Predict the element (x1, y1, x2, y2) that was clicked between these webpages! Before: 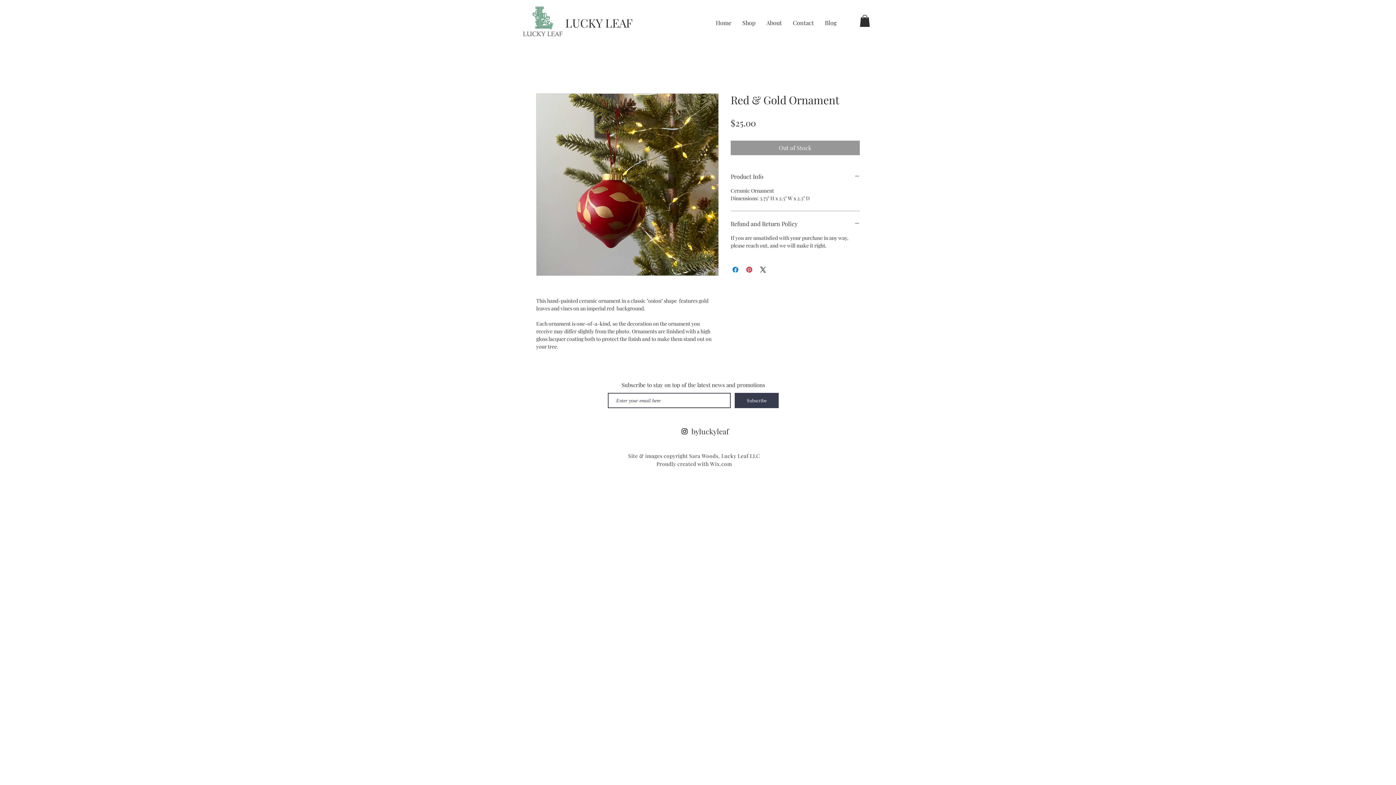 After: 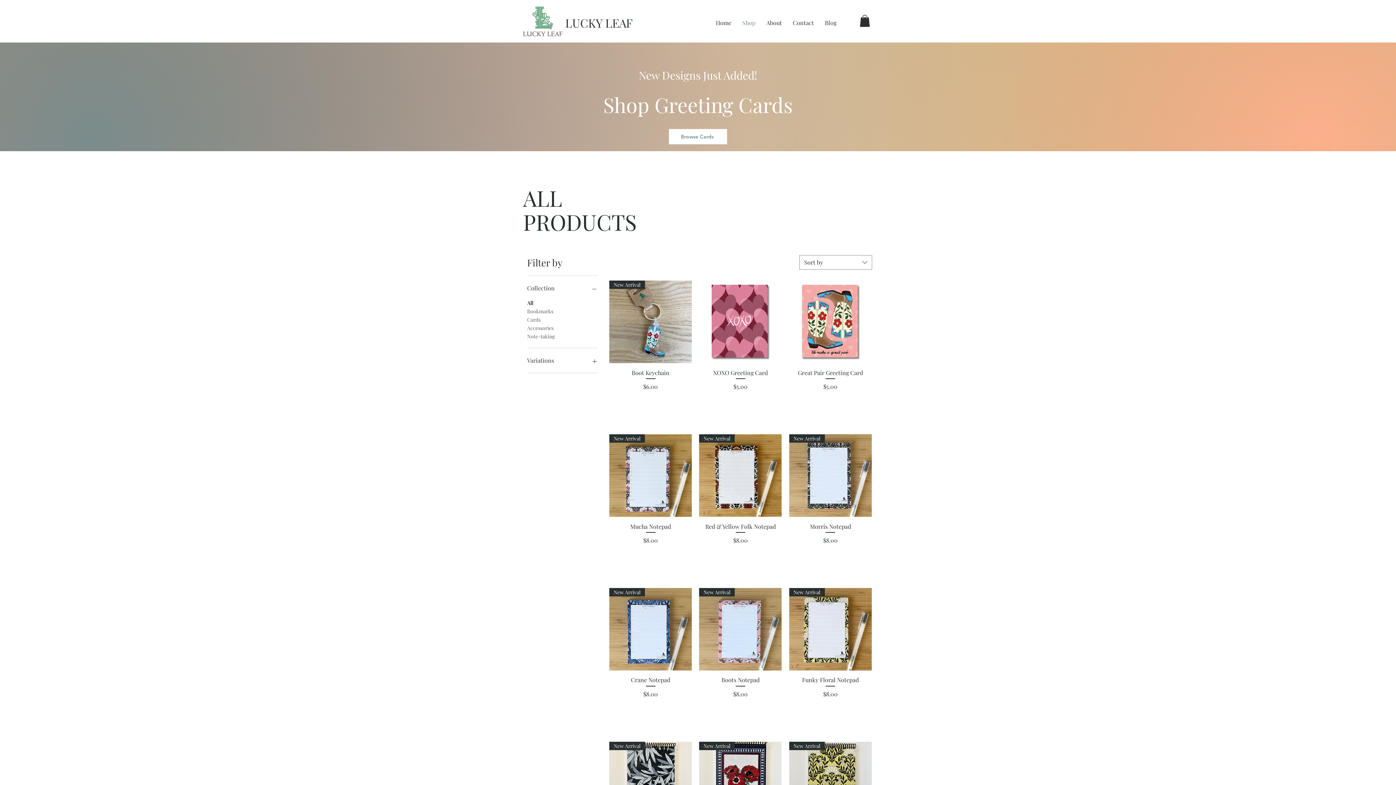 Action: bbox: (737, 13, 761, 32) label: Shop